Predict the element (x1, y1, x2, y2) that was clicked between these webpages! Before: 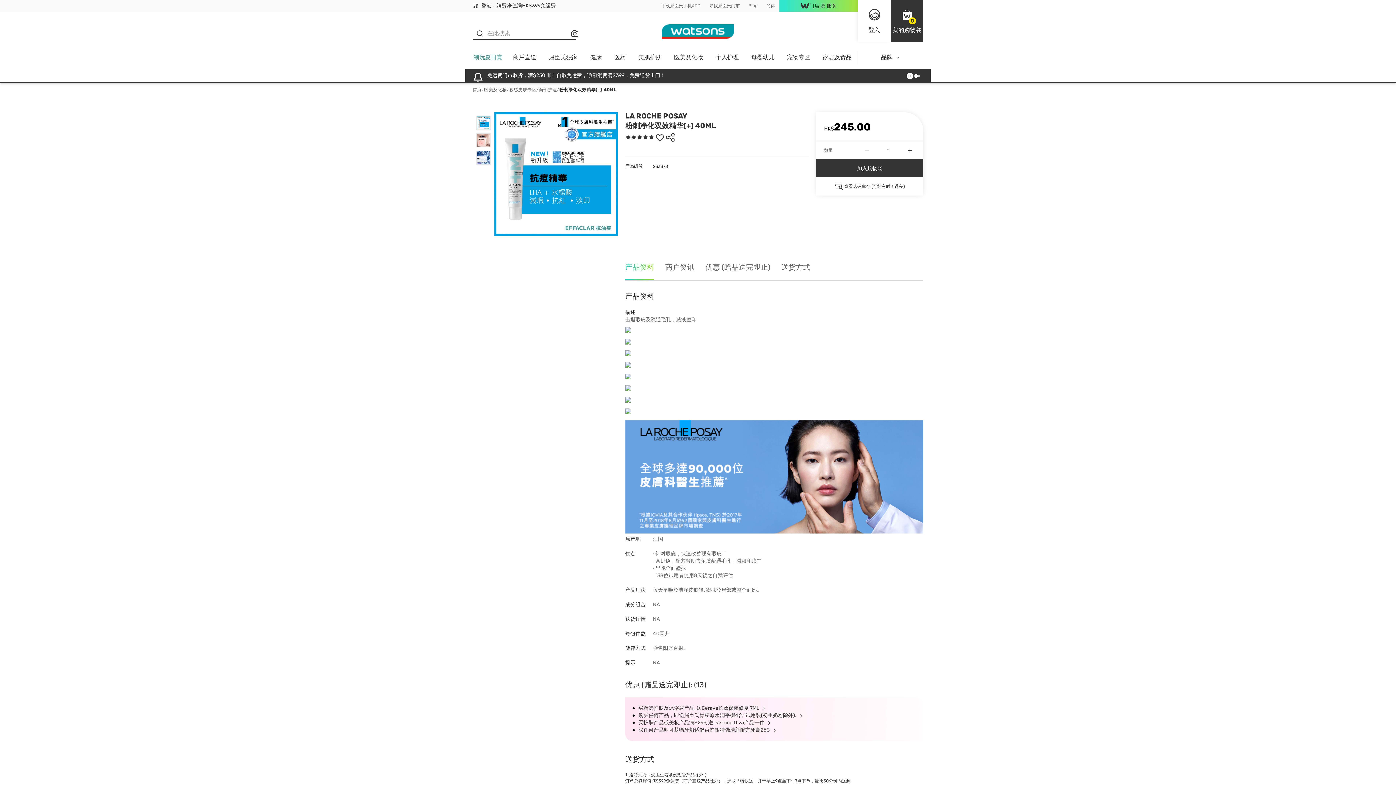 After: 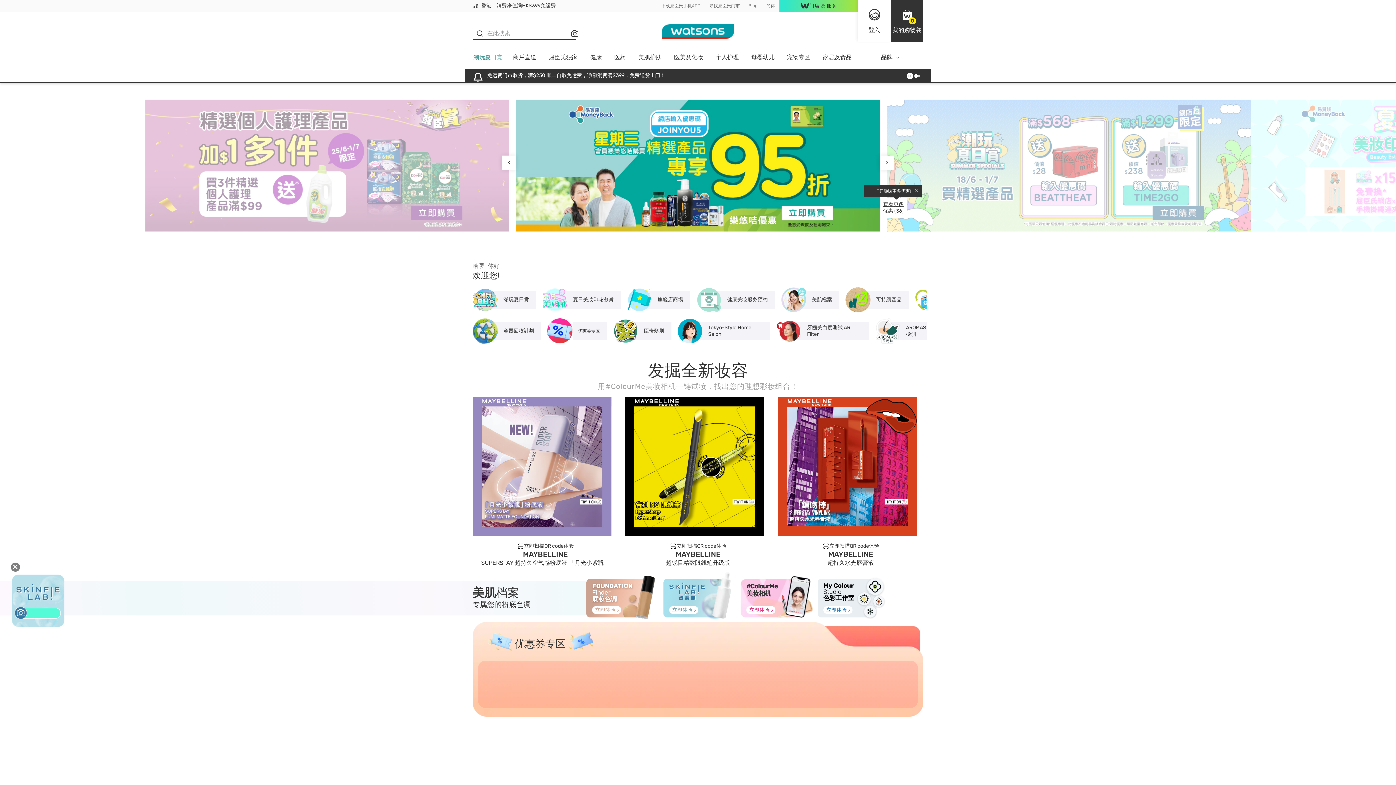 Action: label: 首页 bbox: (472, 86, 481, 92)